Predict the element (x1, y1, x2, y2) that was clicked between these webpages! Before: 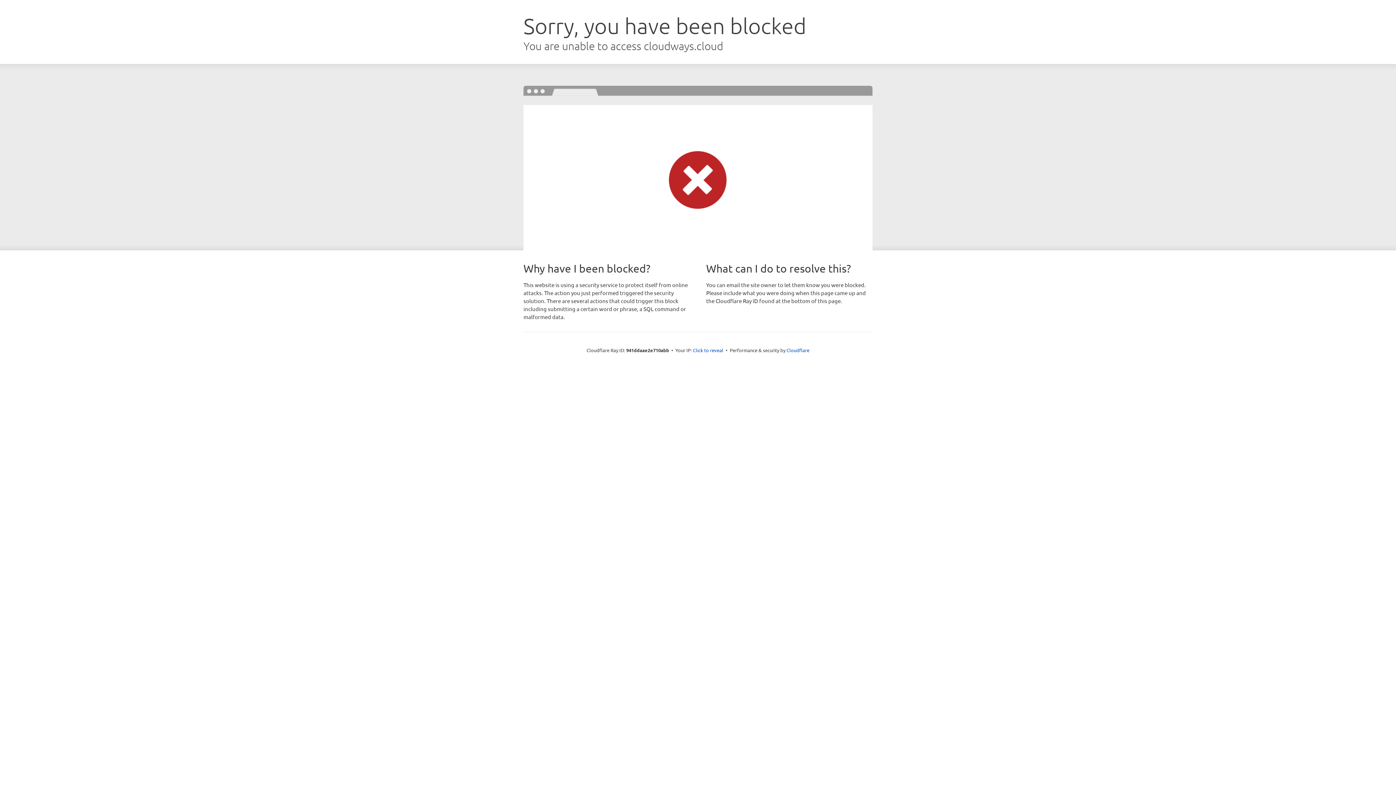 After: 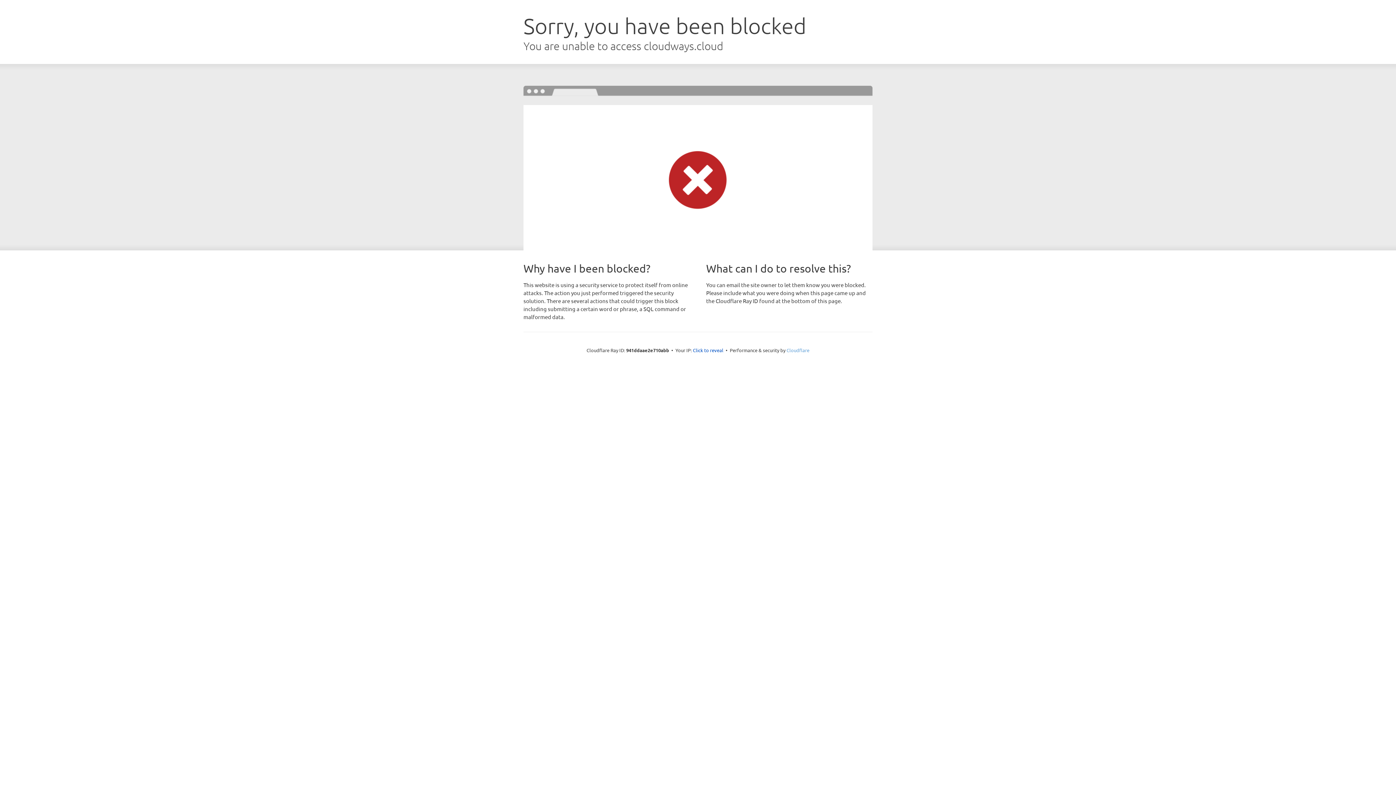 Action: bbox: (786, 347, 809, 353) label: Cloudflare